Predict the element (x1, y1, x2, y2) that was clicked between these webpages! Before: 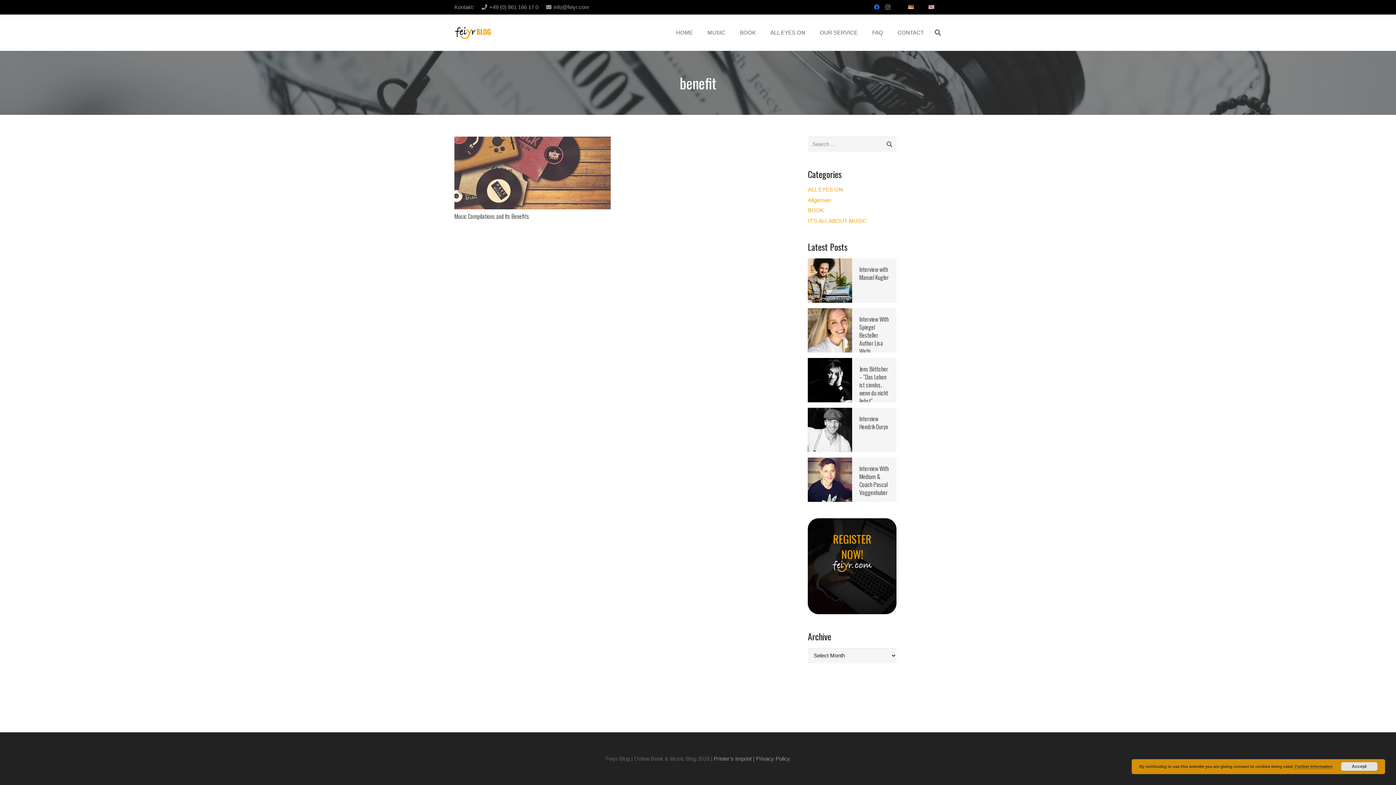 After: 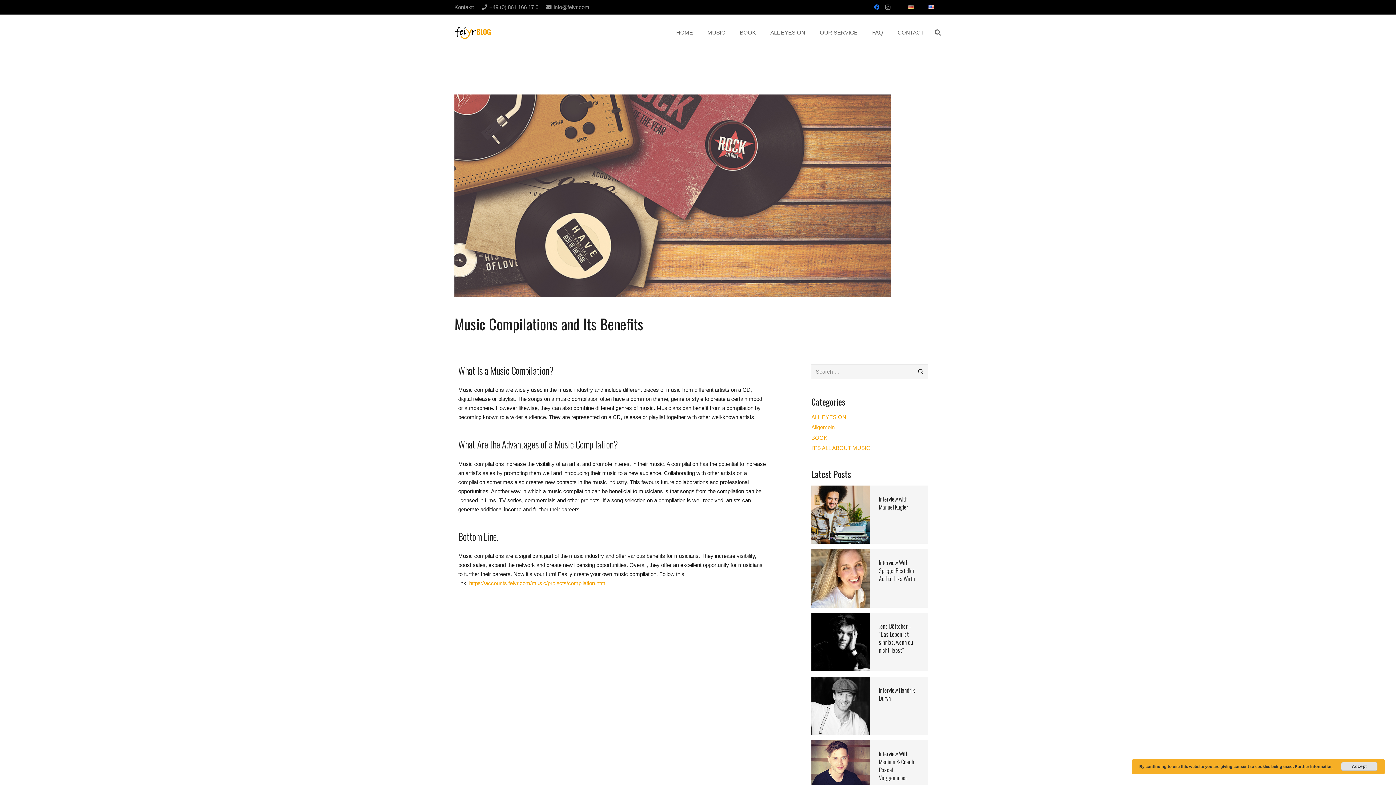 Action: bbox: (454, 211, 529, 220) label: Music Compilations and Its Benefits